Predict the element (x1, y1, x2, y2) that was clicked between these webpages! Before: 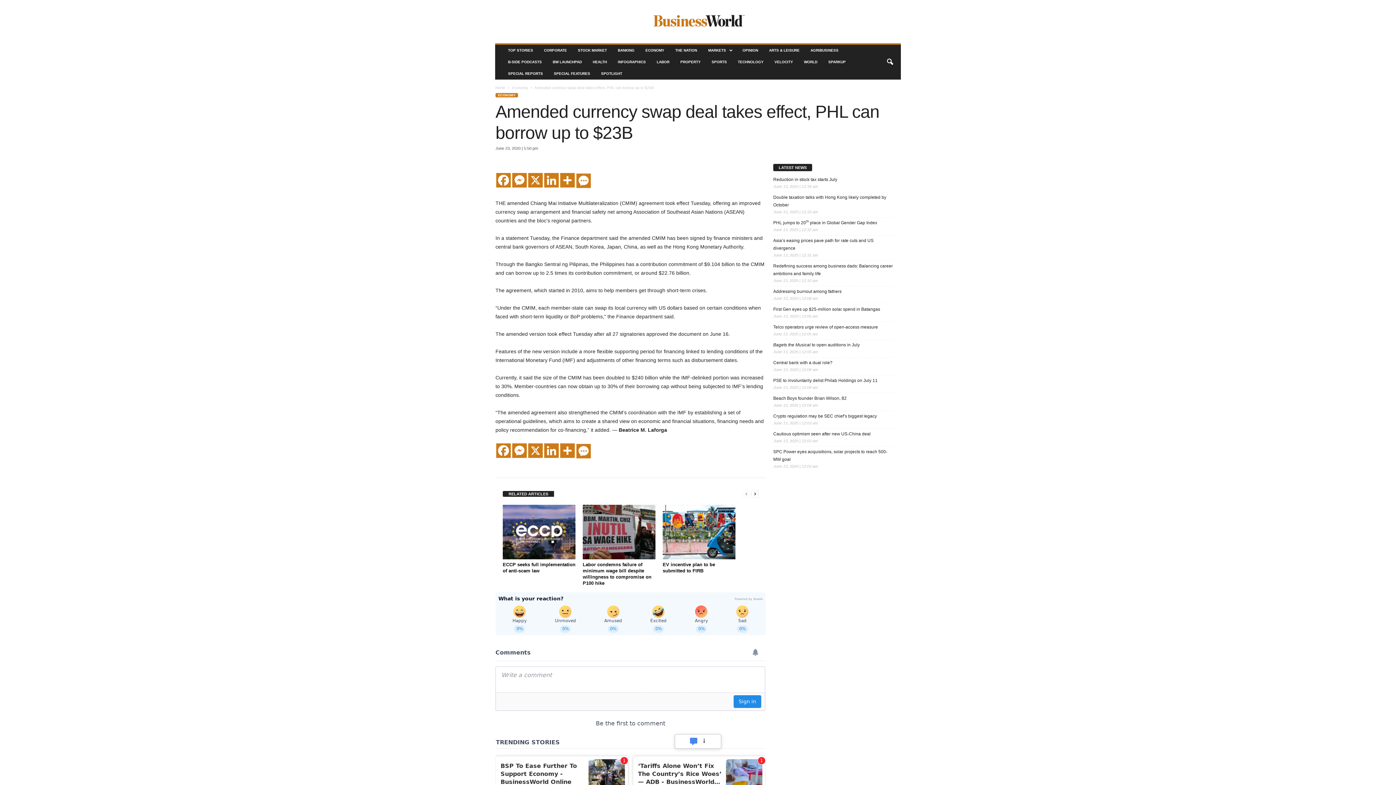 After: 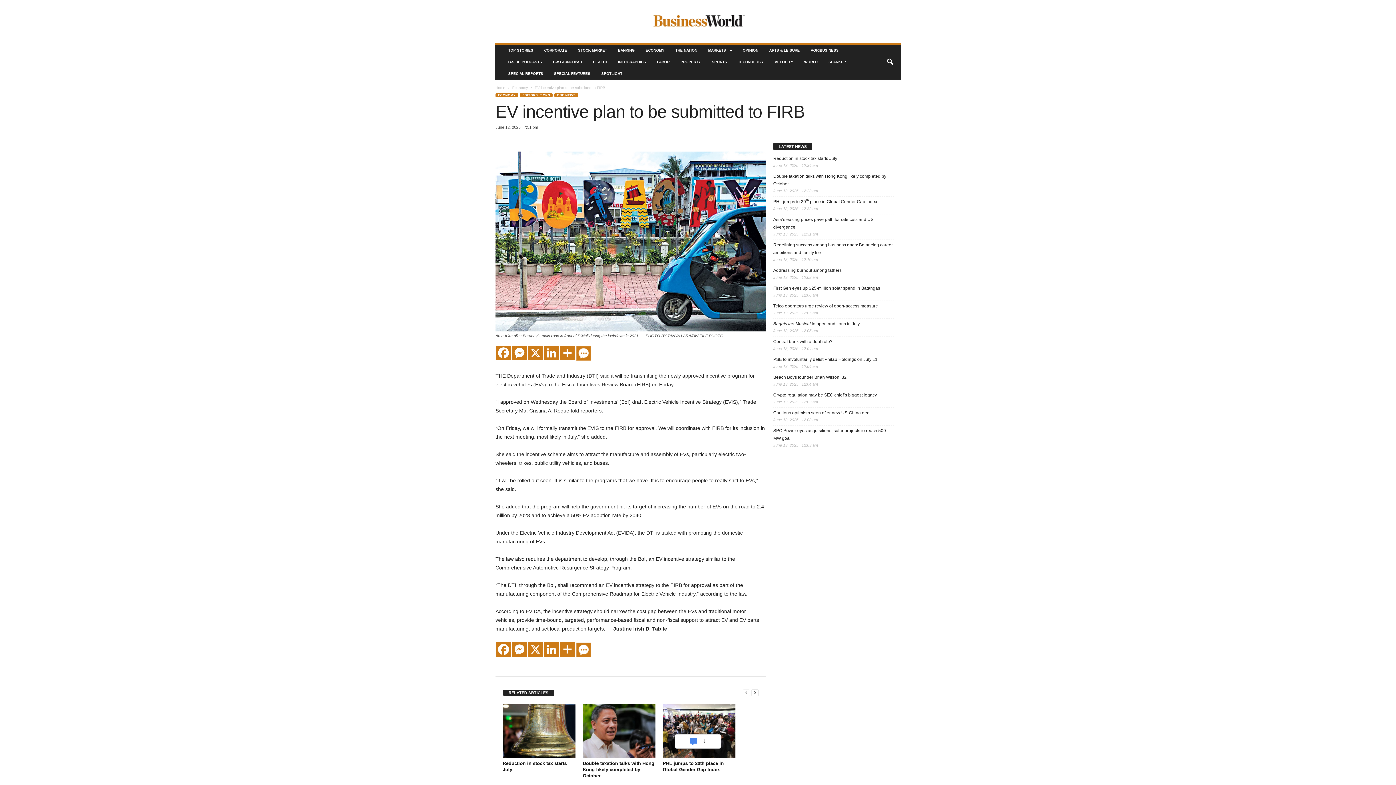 Action: bbox: (662, 505, 735, 559)